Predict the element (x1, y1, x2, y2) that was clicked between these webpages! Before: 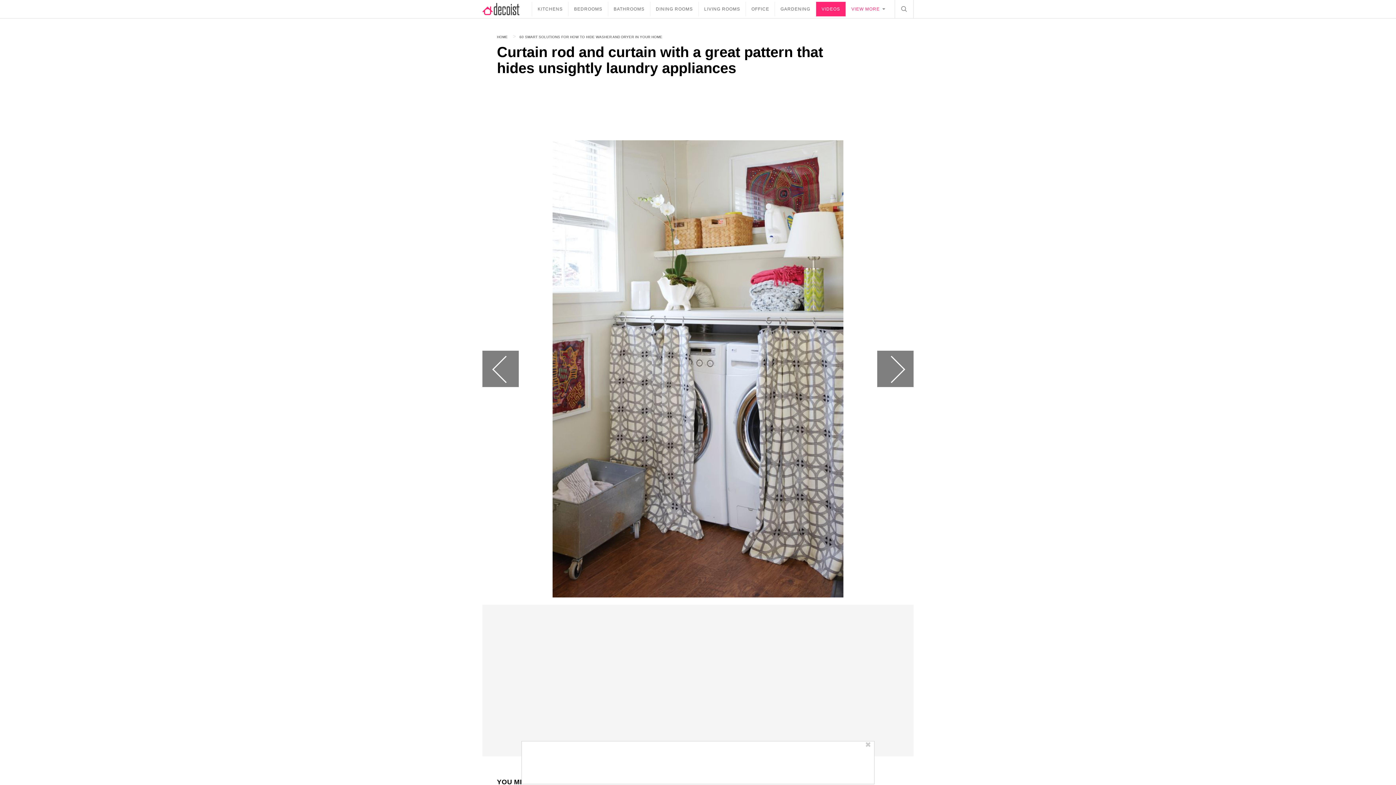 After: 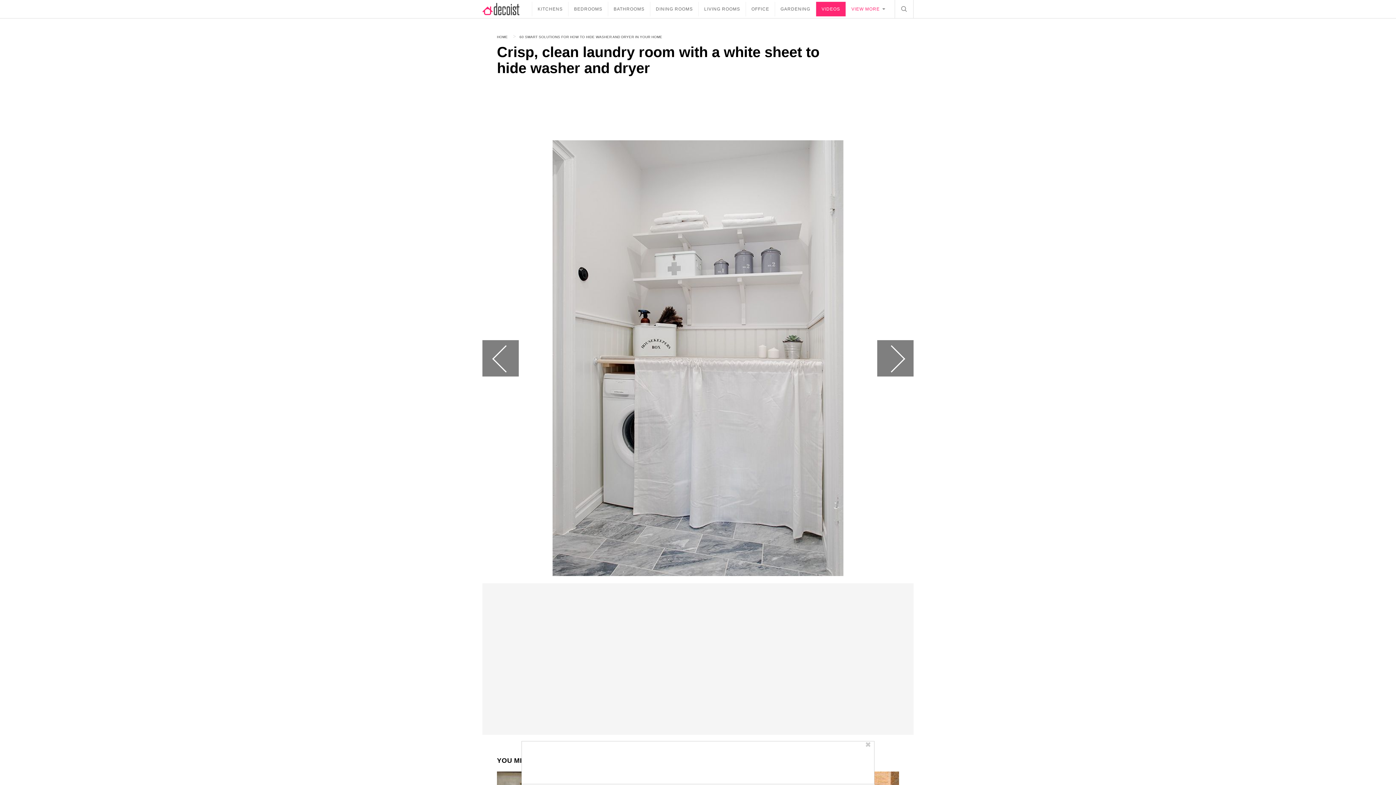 Action: bbox: (482, 350, 518, 387) label: Previous